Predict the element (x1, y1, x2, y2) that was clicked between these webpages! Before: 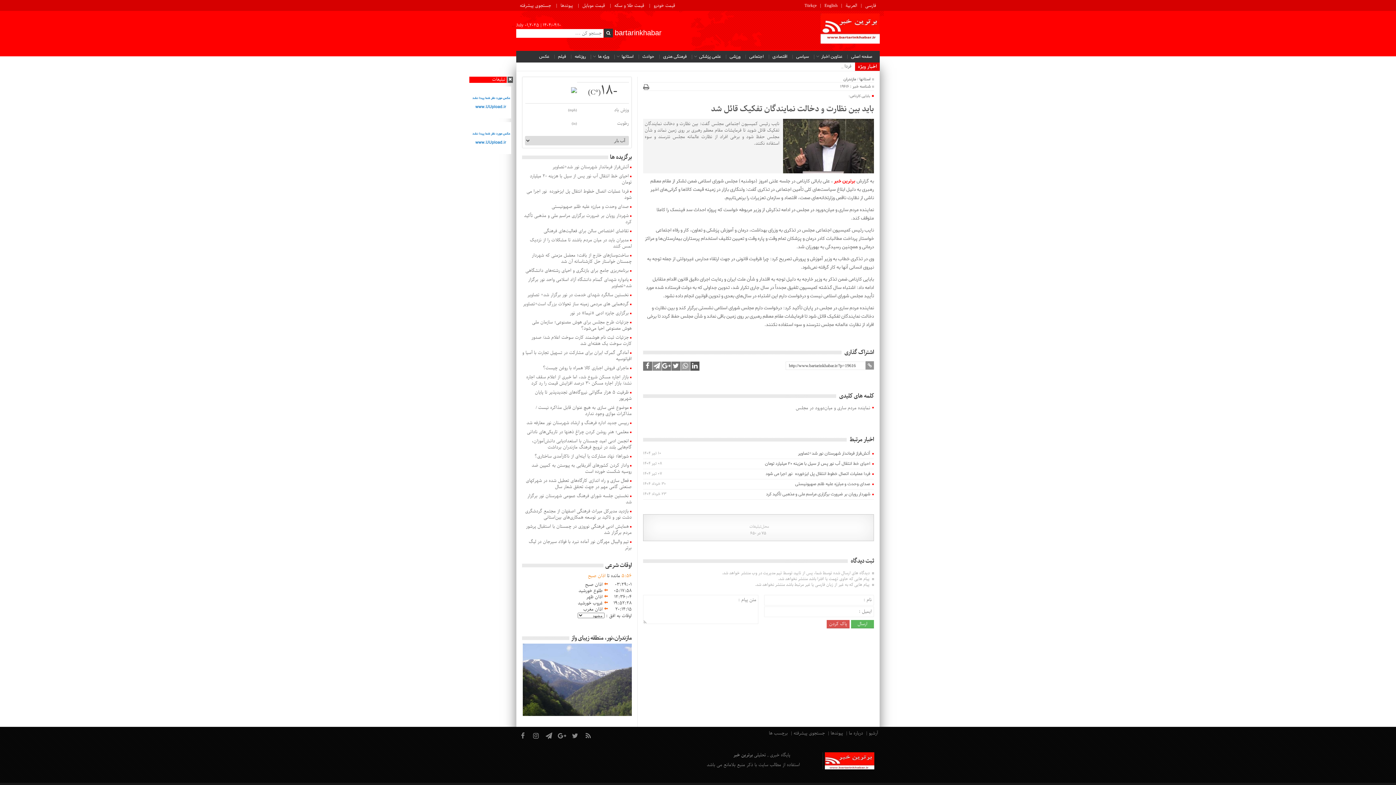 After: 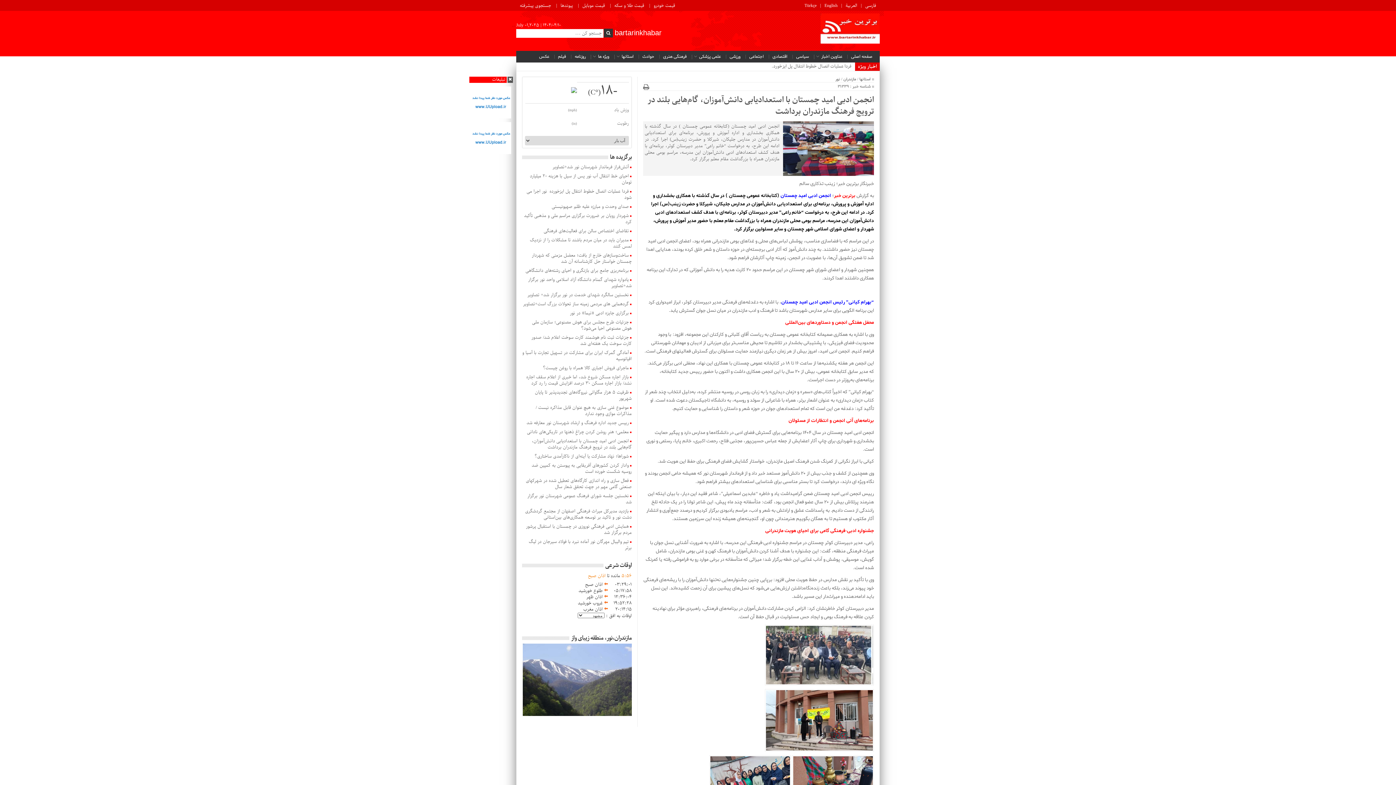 Action: bbox: (531, 438, 631, 450) label: انجمن ادبی امید چمستان با استعدادیابی دانش‌آموزان، گام‌هایی بلند در ترویج فرهنگ مازندران برداشت